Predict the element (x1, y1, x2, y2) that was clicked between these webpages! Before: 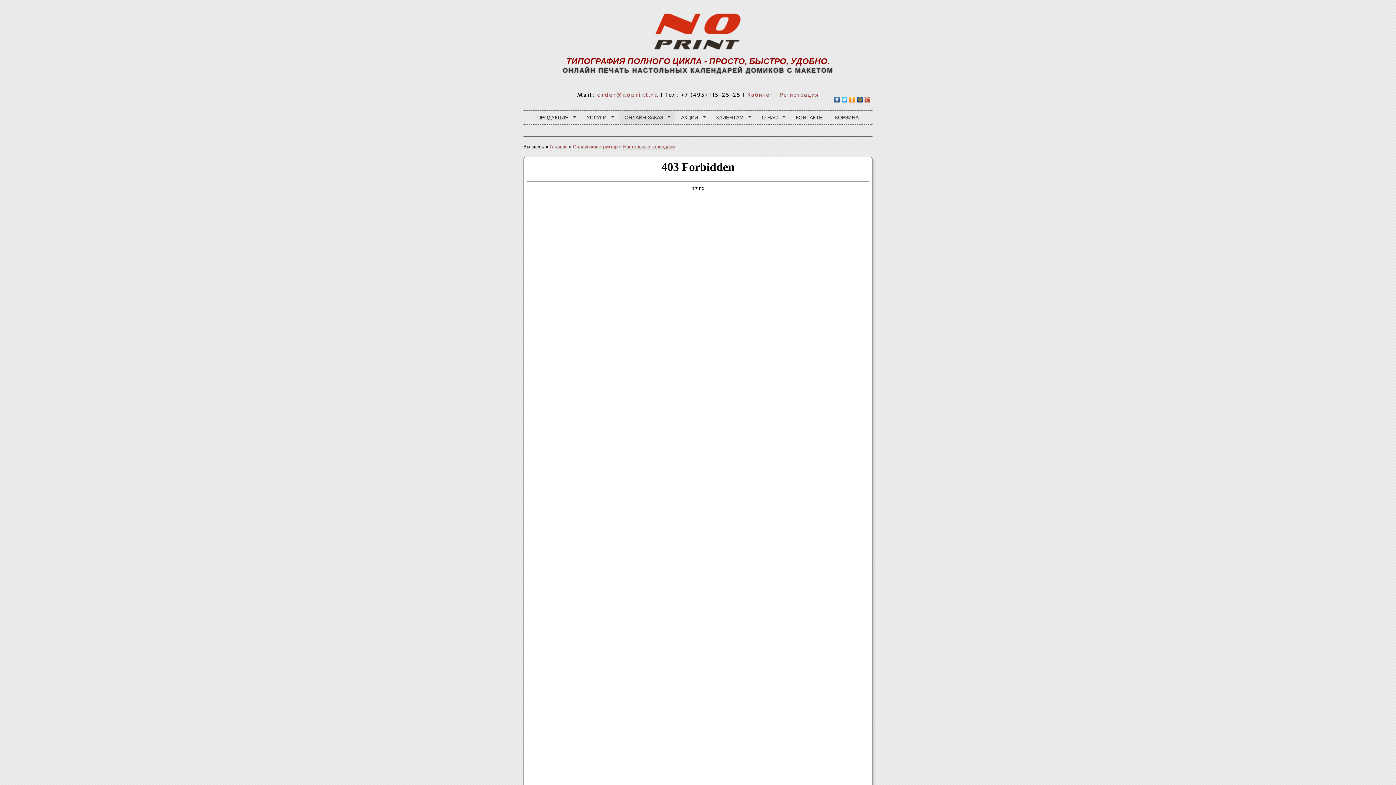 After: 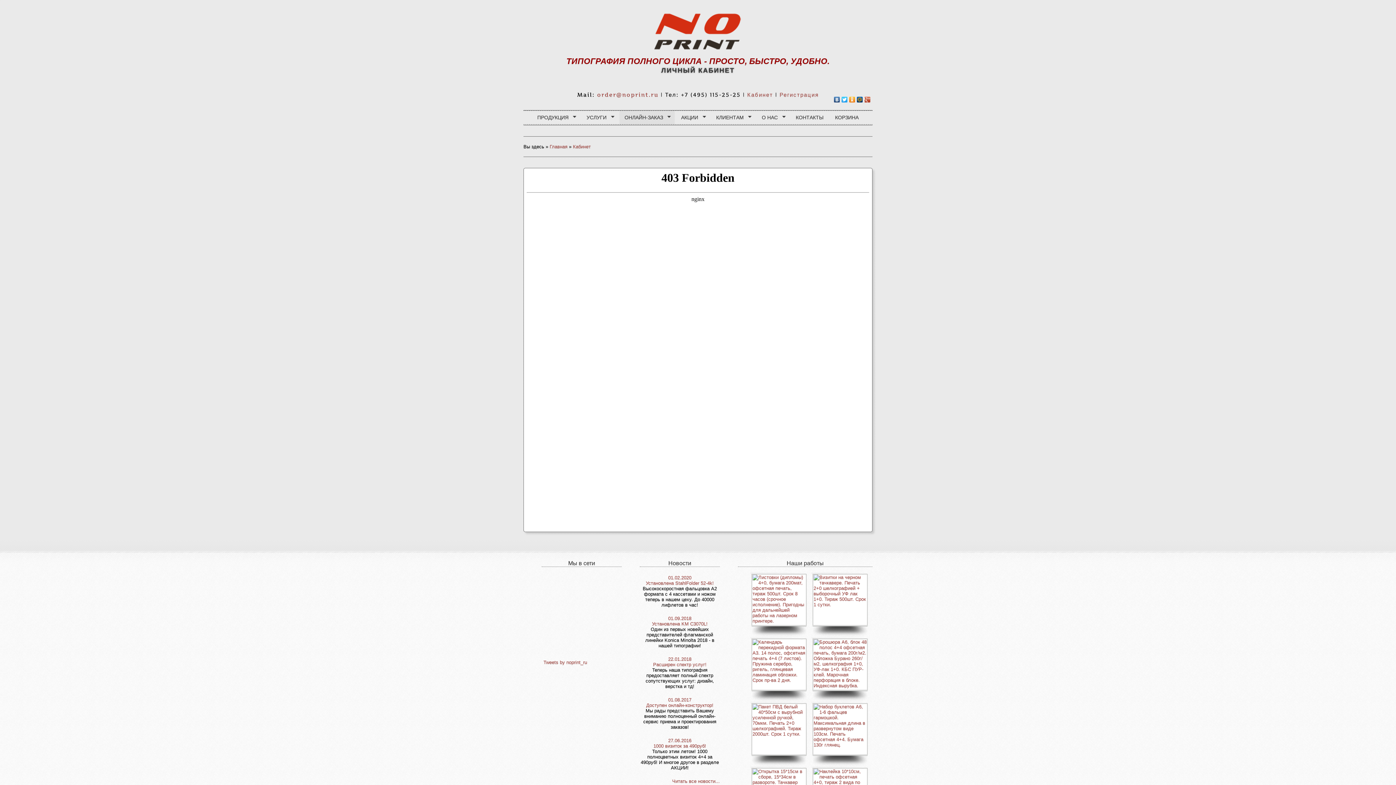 Action: bbox: (747, 91, 773, 98) label: Кабинет